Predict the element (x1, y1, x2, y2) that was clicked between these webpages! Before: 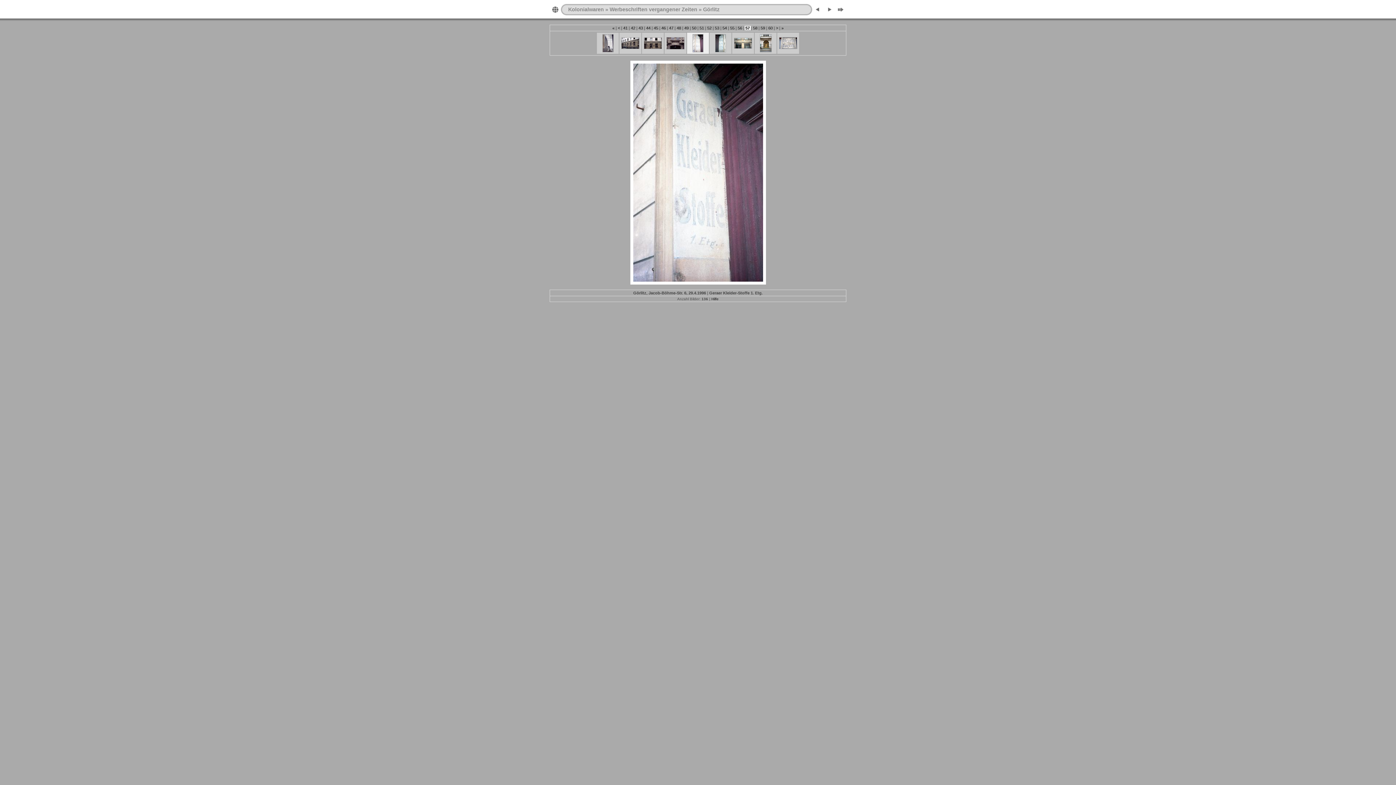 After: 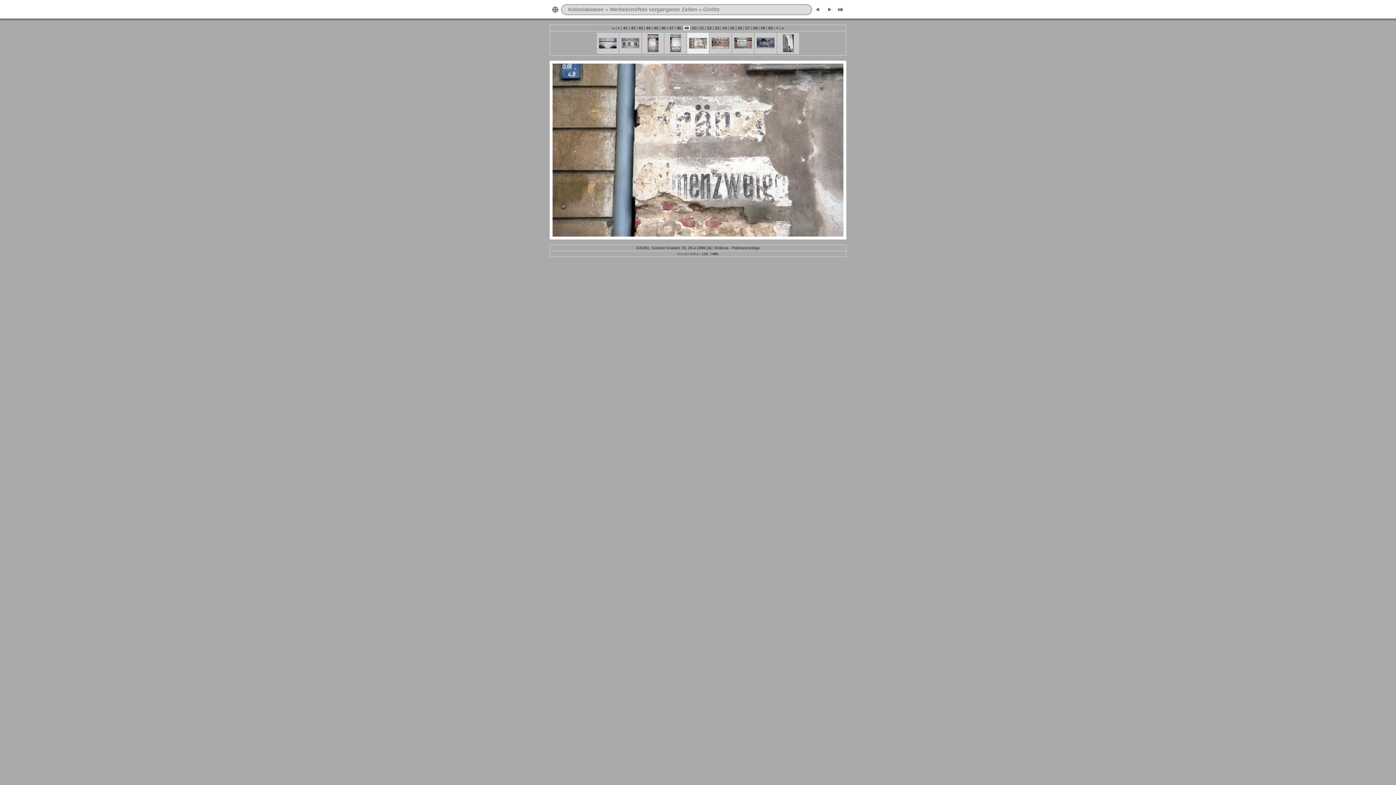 Action: bbox: (683, 25, 690, 30) label:  49 